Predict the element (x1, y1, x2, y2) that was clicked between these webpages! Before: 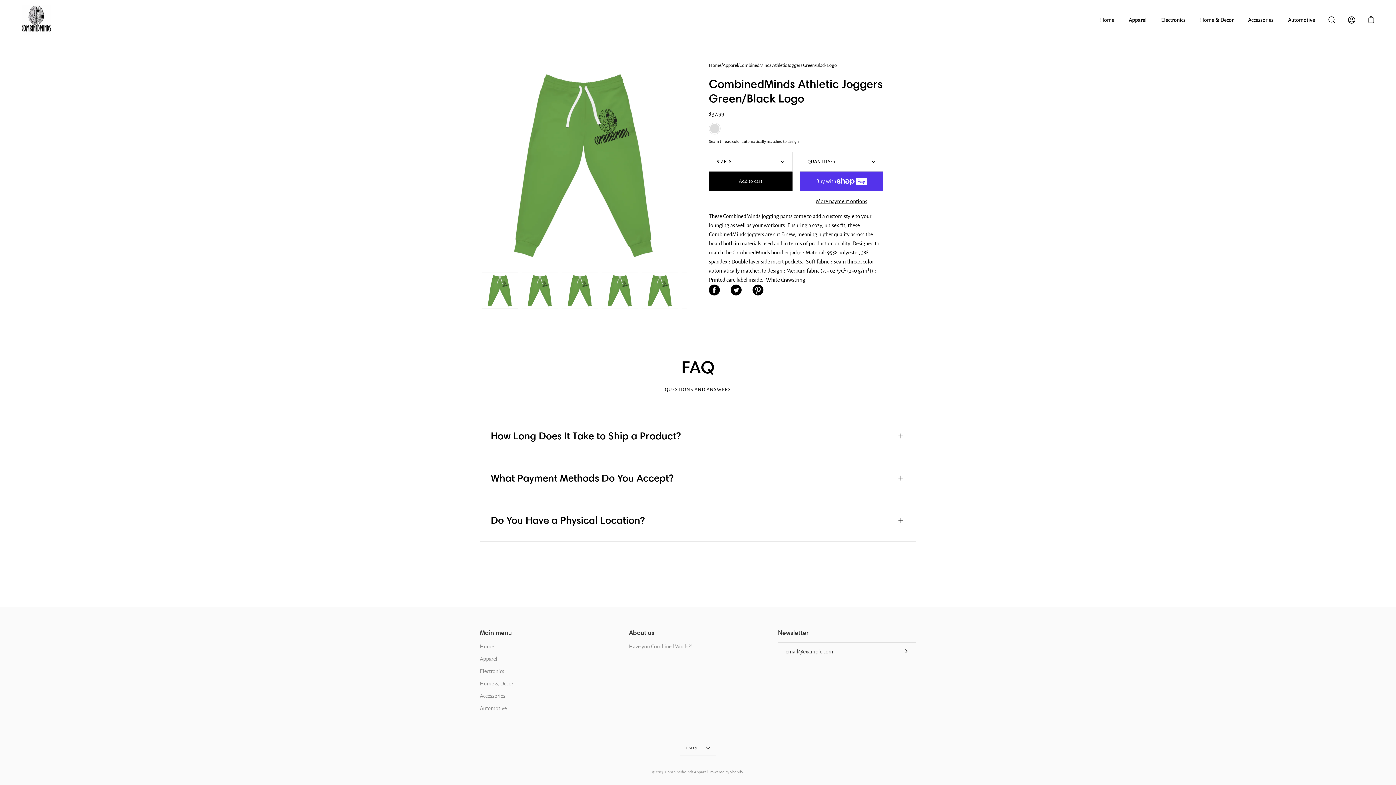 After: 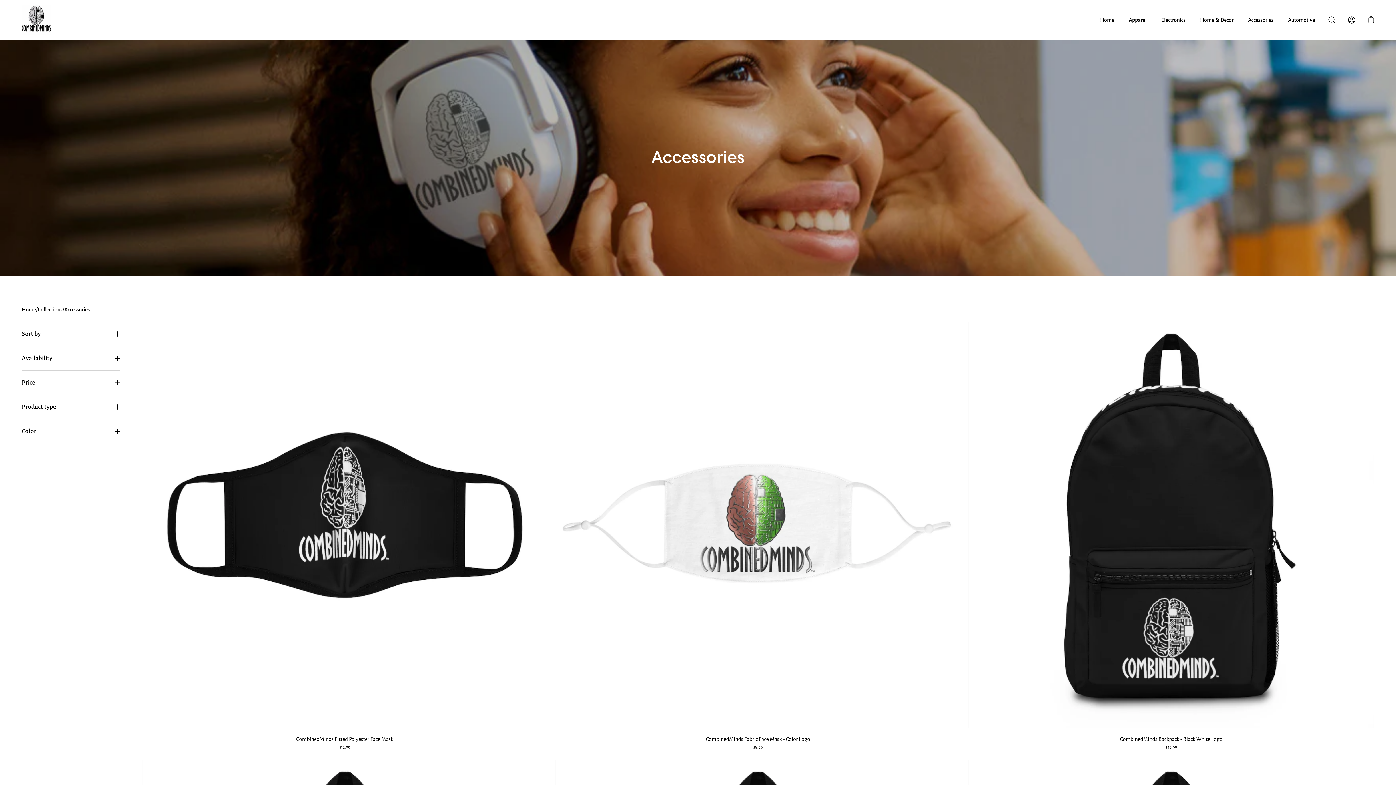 Action: label: Accessories bbox: (1248, 15, 1273, 24)